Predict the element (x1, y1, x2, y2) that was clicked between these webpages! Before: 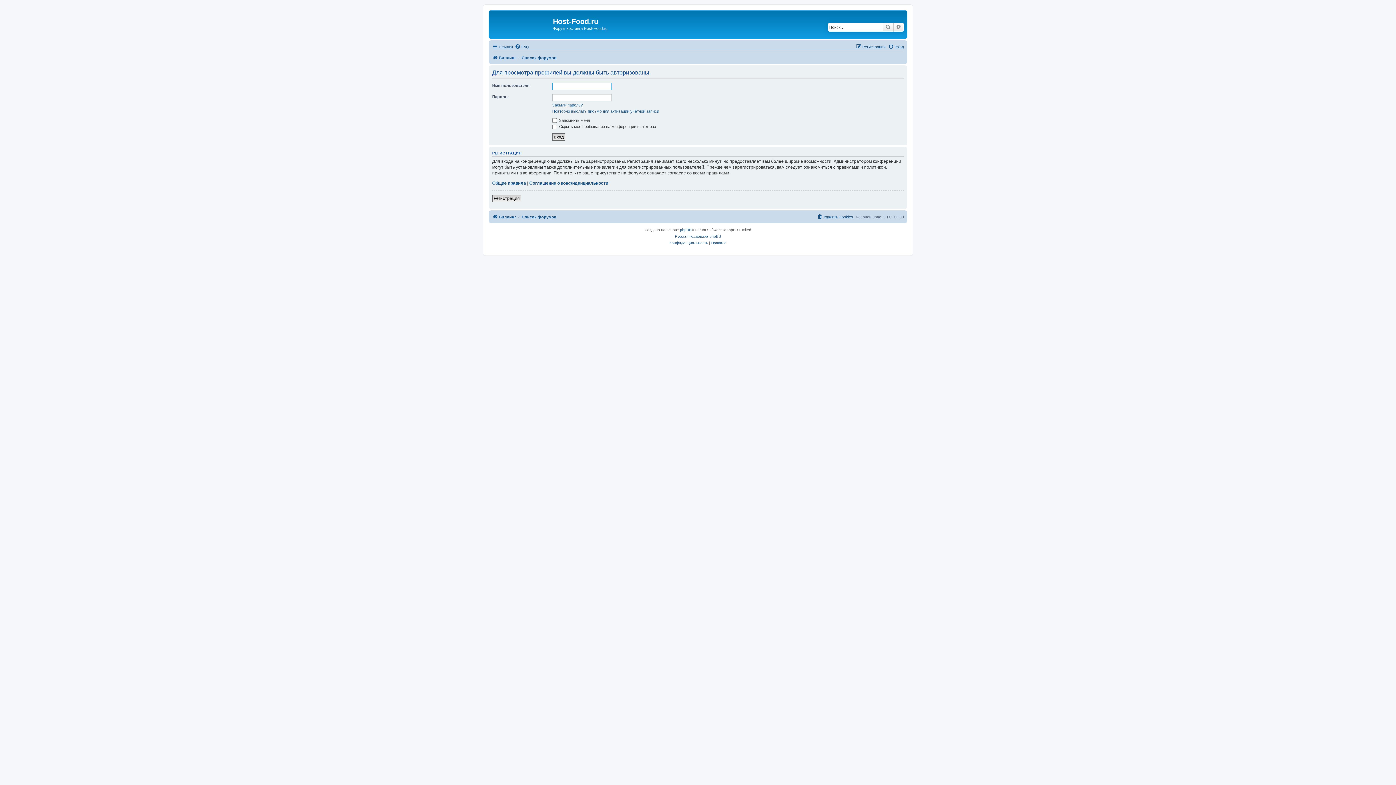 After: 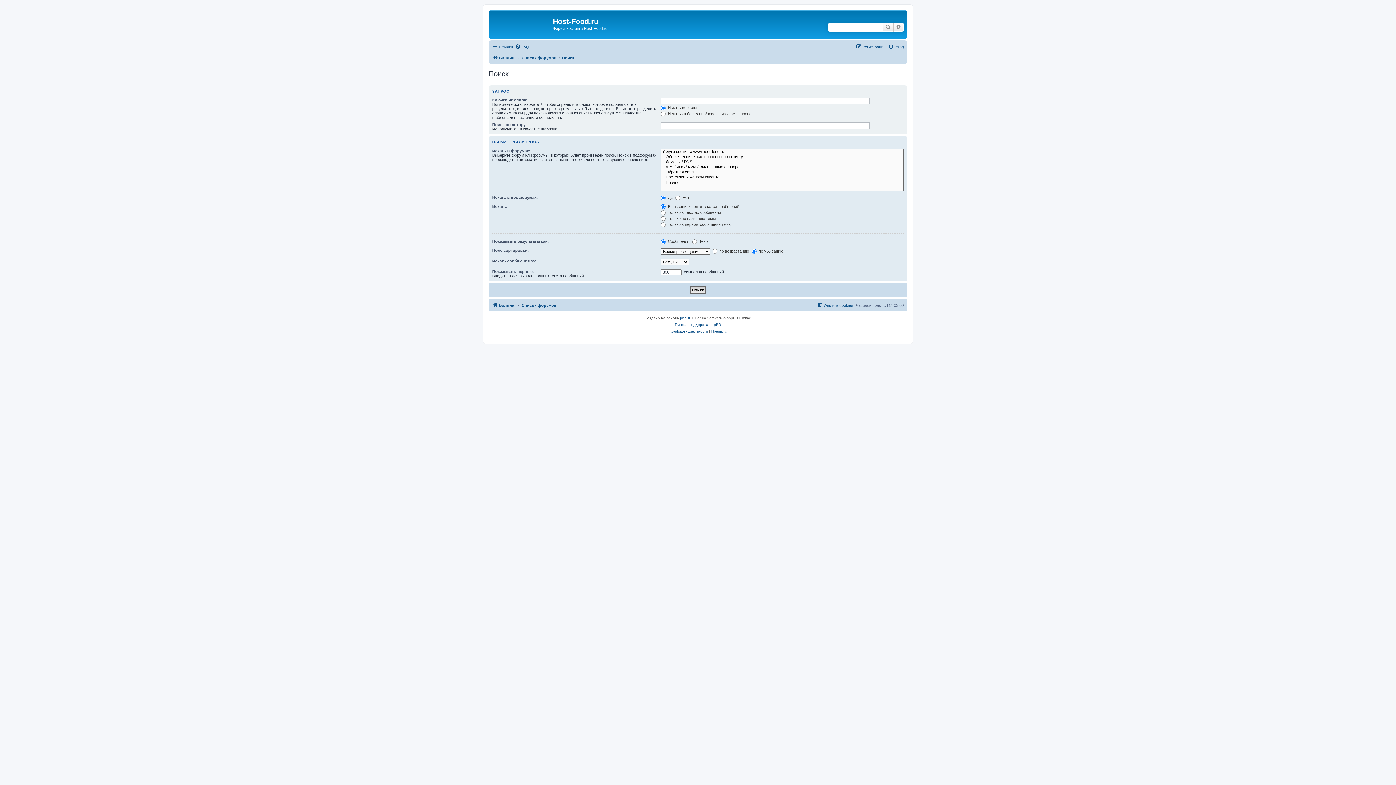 Action: bbox: (882, 22, 893, 31) label: Поиск